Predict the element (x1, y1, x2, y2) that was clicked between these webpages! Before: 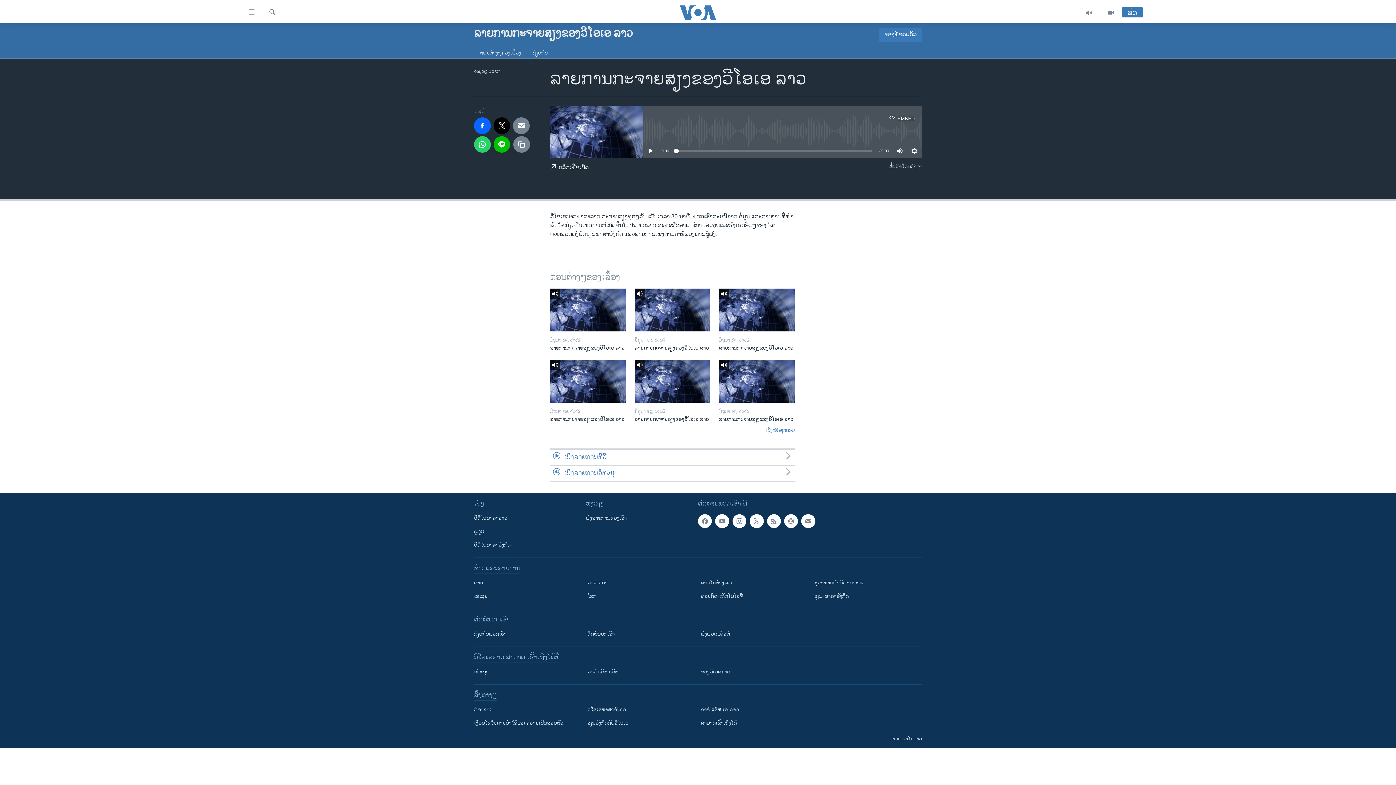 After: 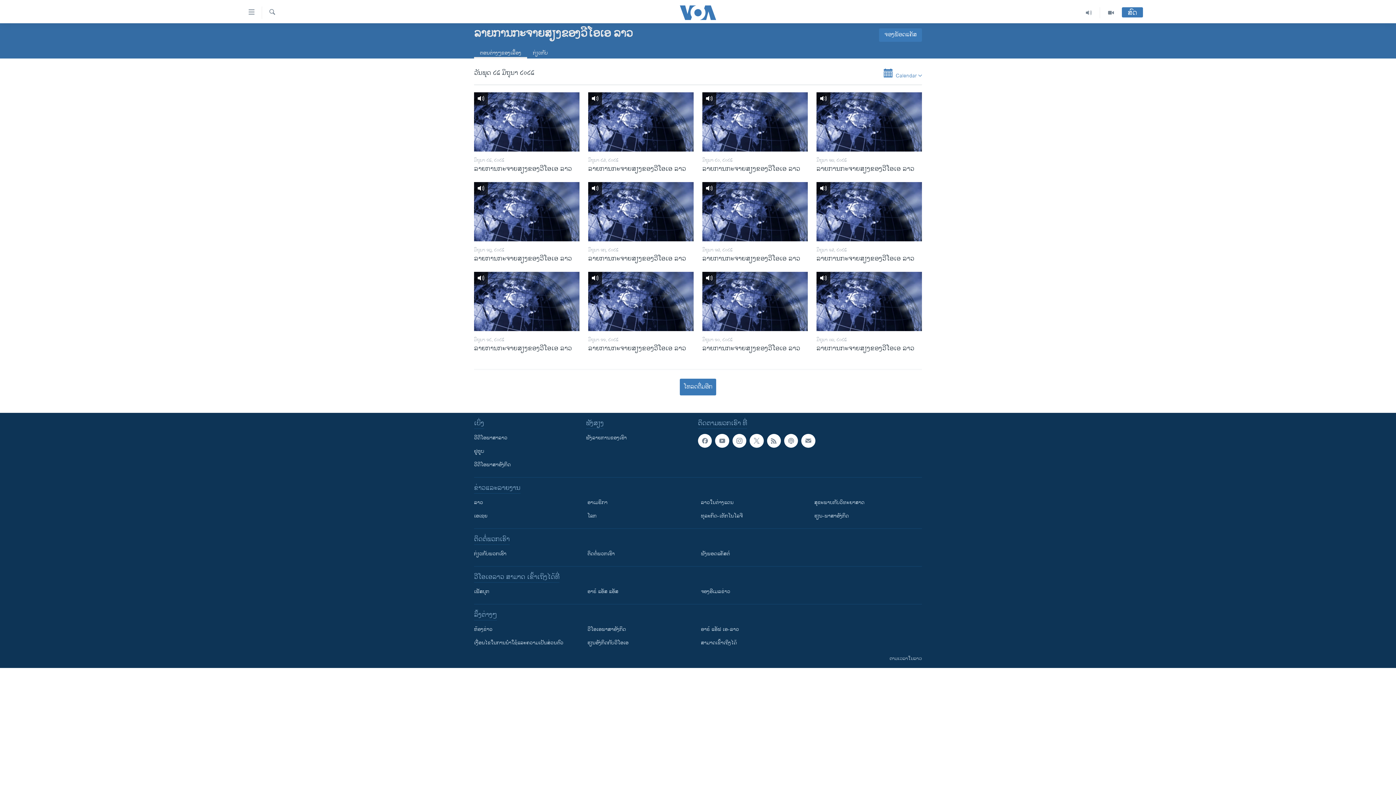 Action: bbox: (474, 46, 527, 58) label: ຕອນຕ່າງໆຂອງເລື້ອງ